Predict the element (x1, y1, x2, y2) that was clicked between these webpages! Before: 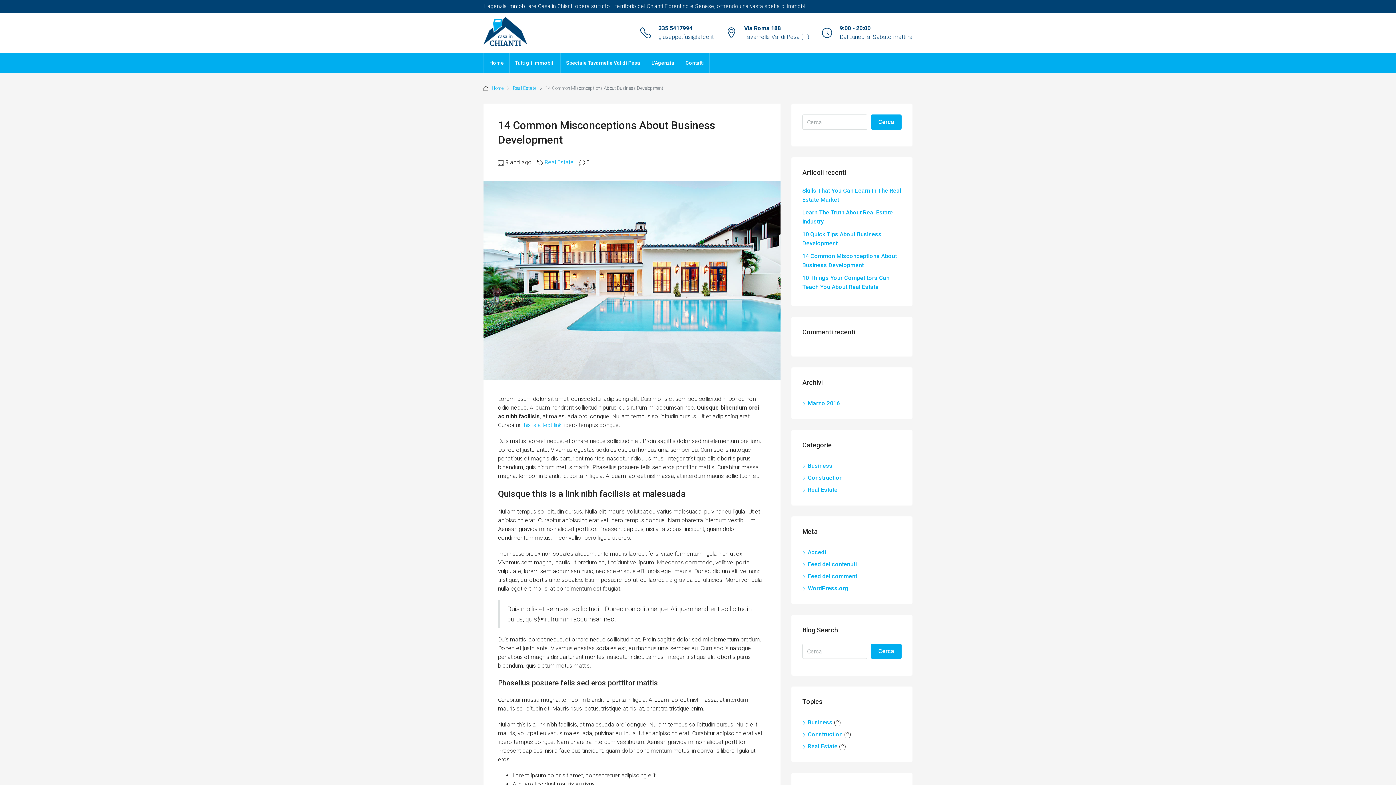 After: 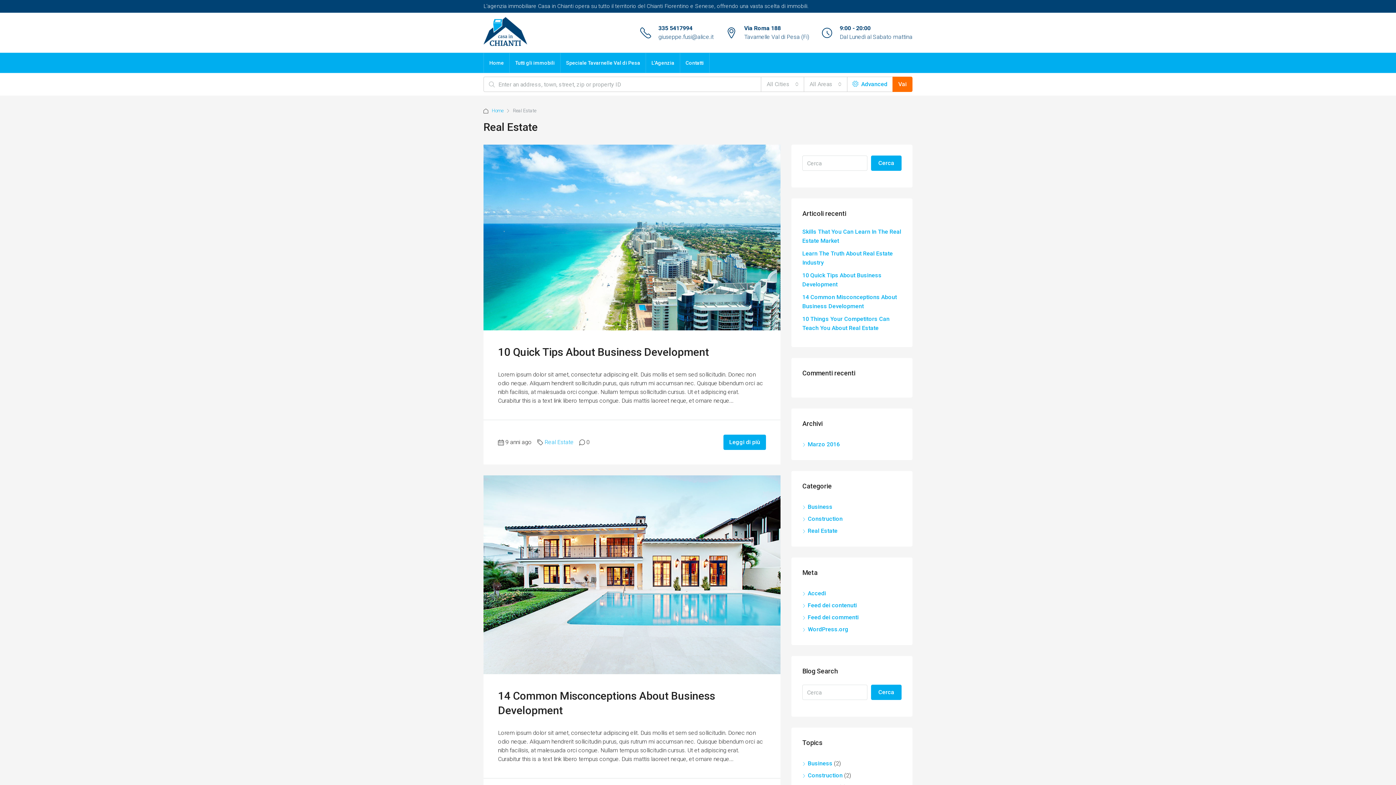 Action: label: Real Estate bbox: (802, 743, 837, 750)